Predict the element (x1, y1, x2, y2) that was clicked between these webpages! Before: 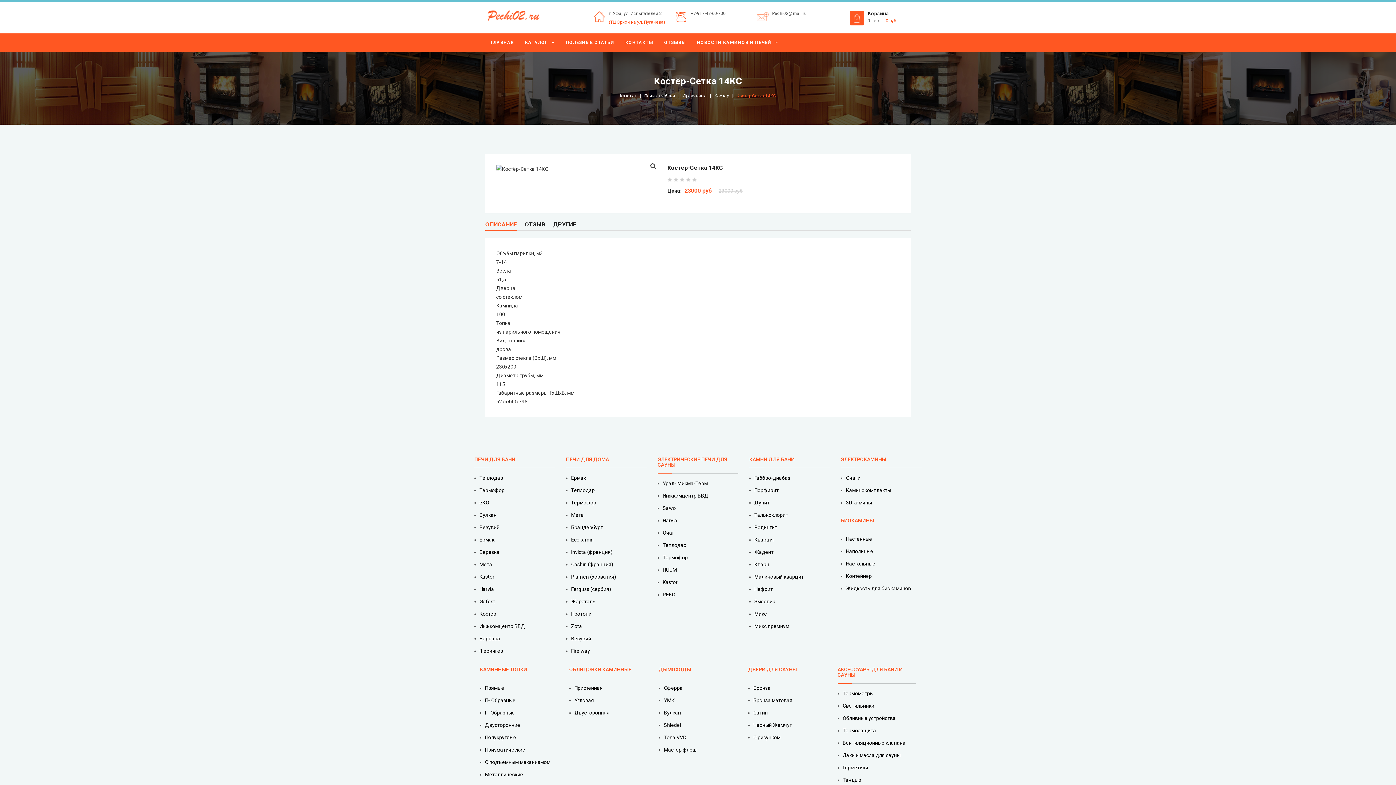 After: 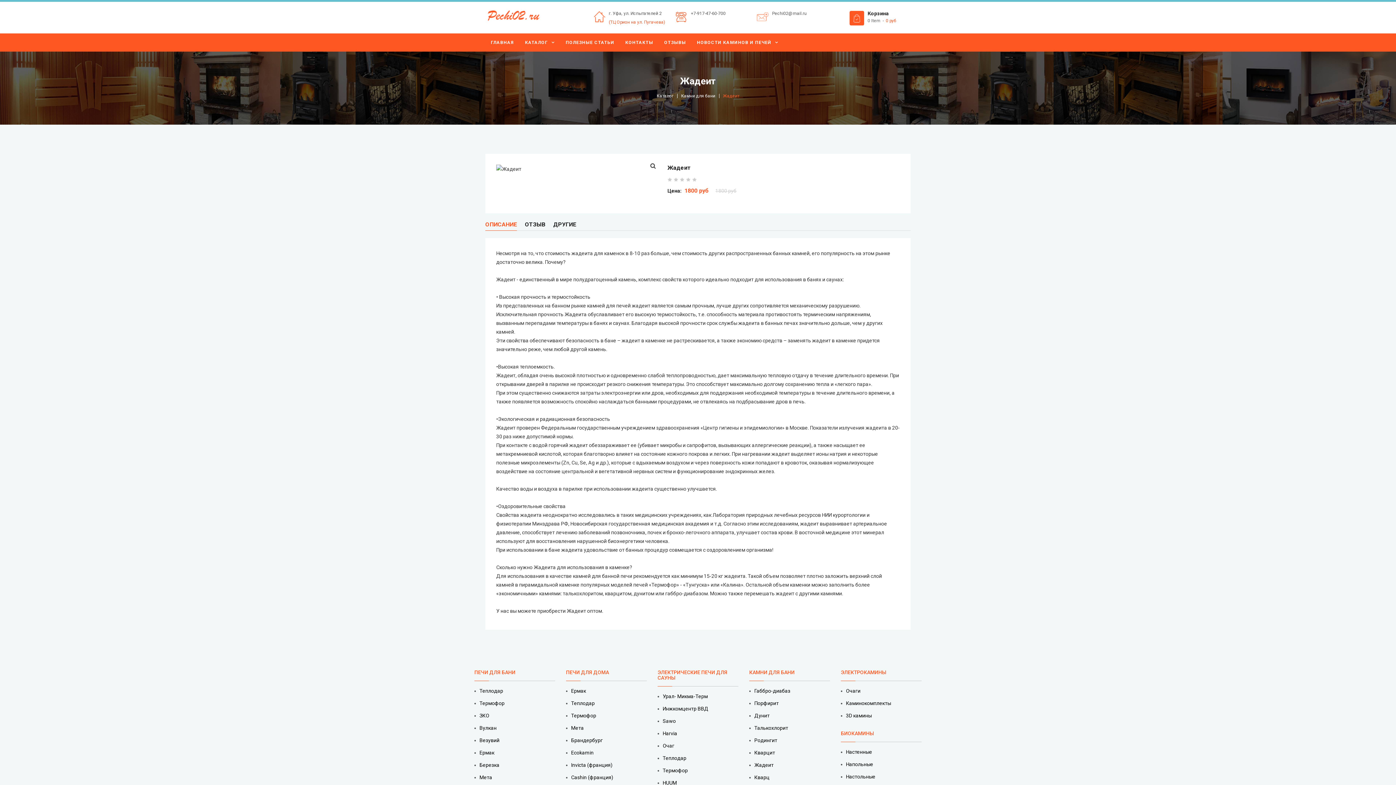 Action: label: Жадеит bbox: (749, 549, 773, 555)